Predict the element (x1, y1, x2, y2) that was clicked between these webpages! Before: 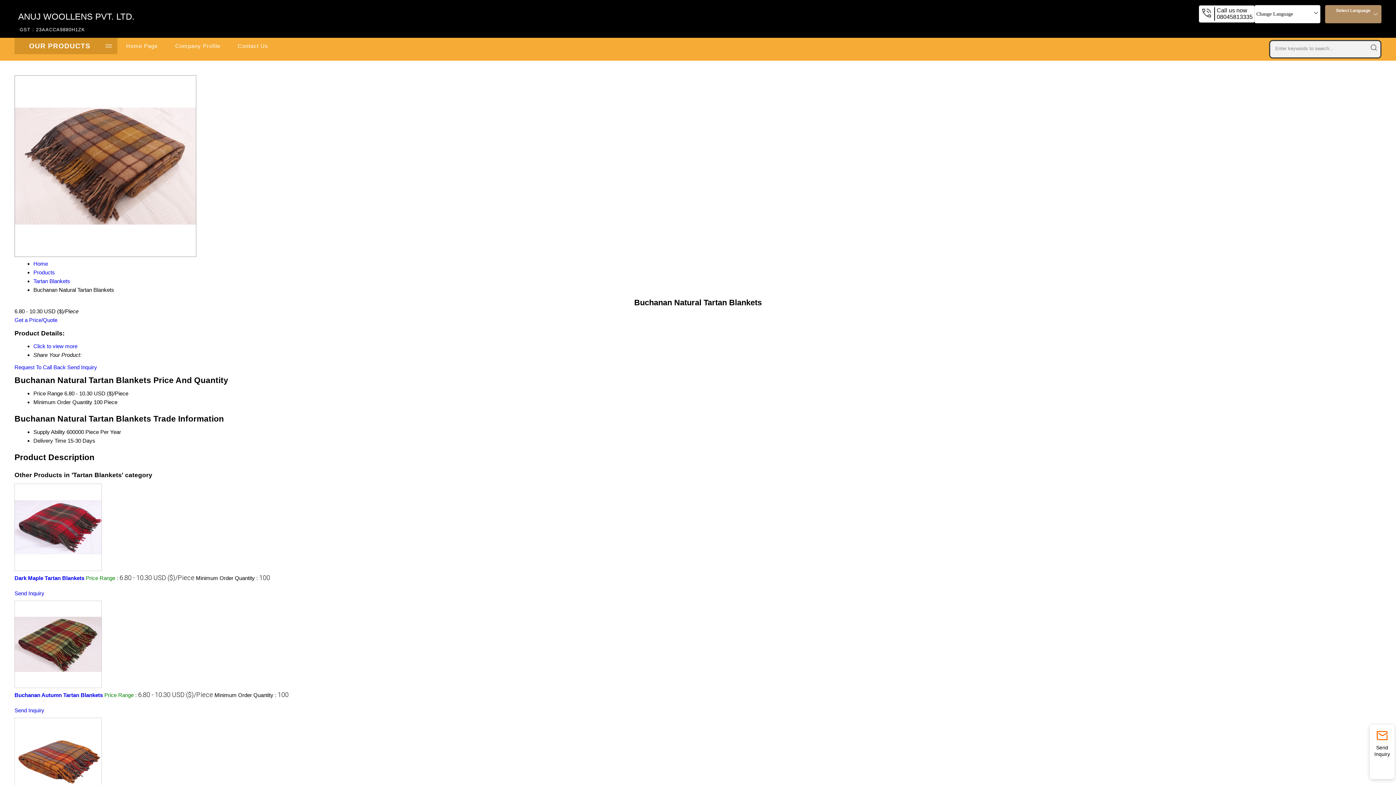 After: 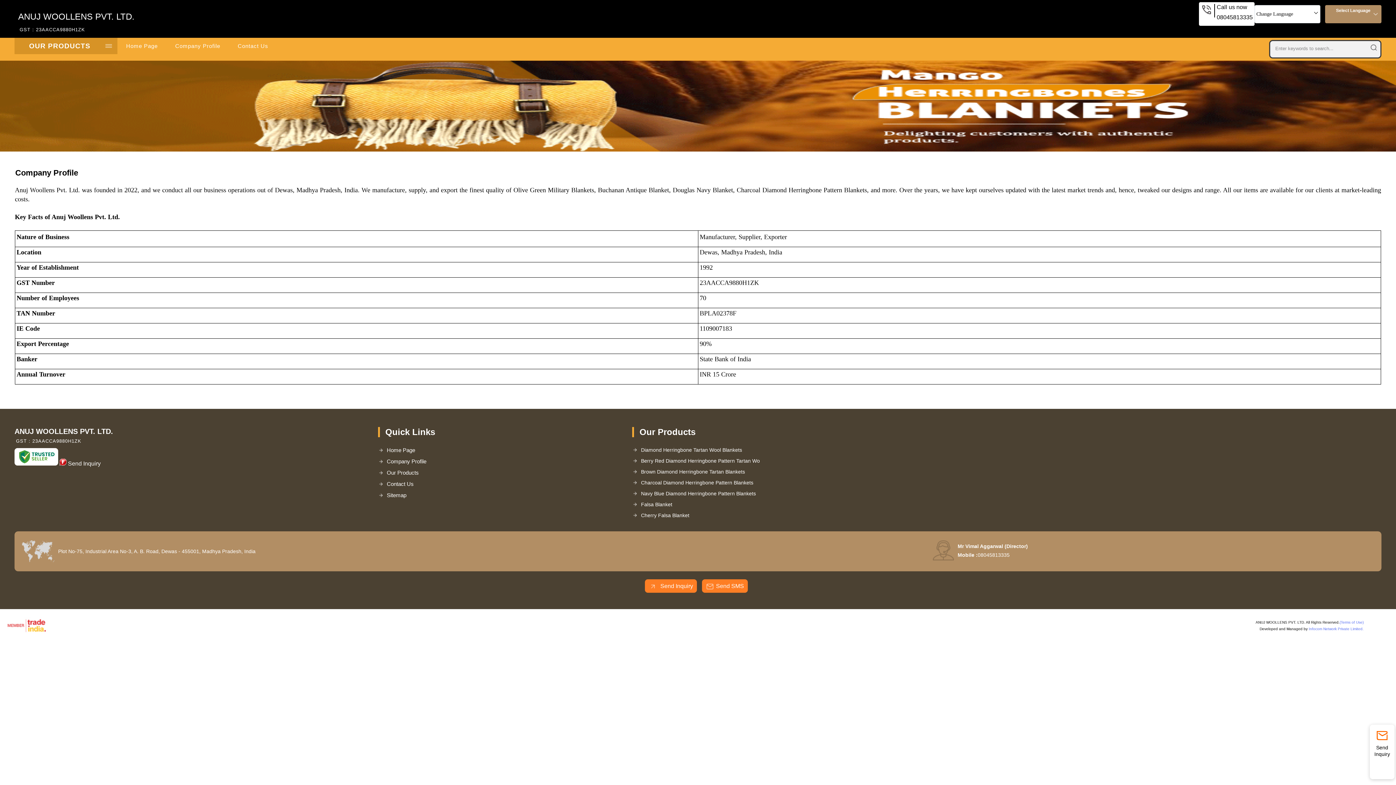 Action: label: Company Profile bbox: (166, 37, 229, 54)